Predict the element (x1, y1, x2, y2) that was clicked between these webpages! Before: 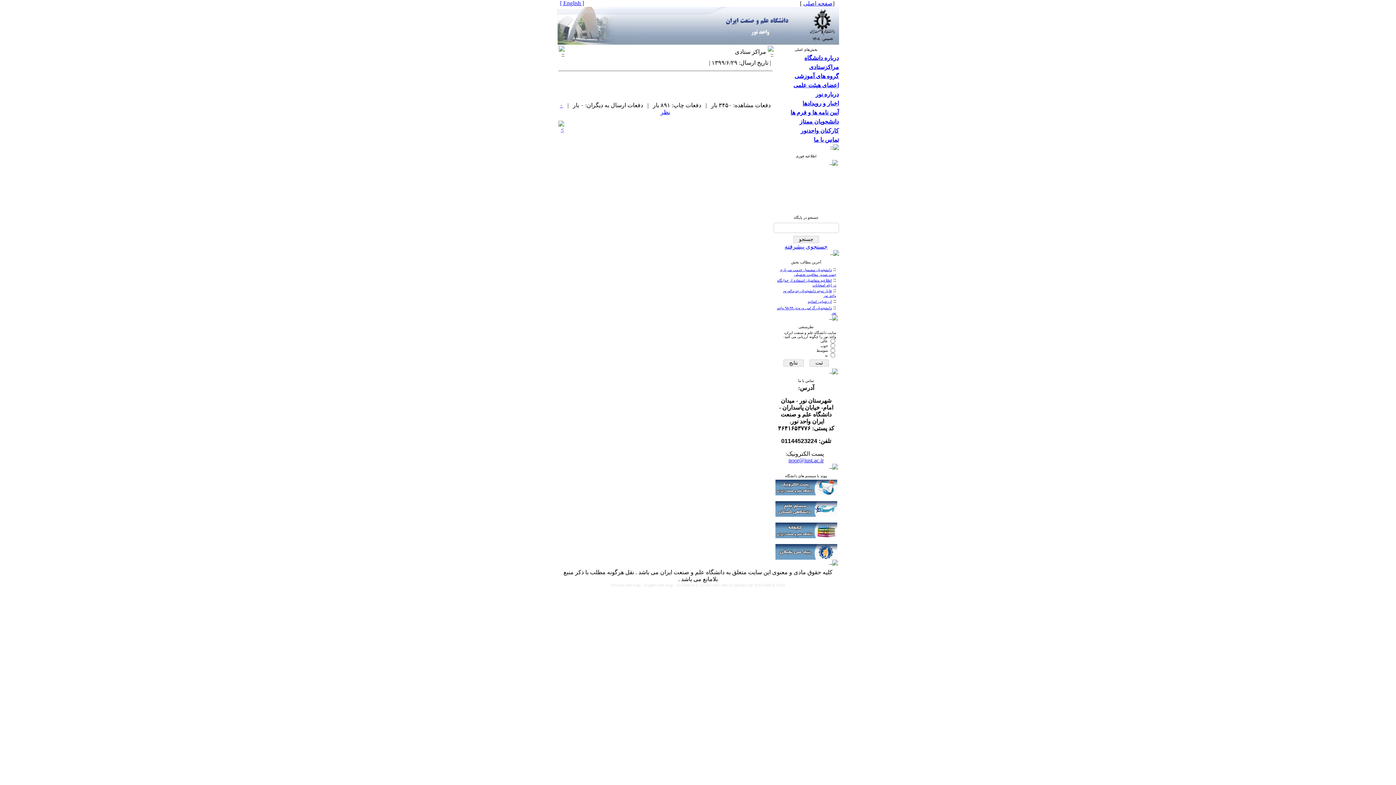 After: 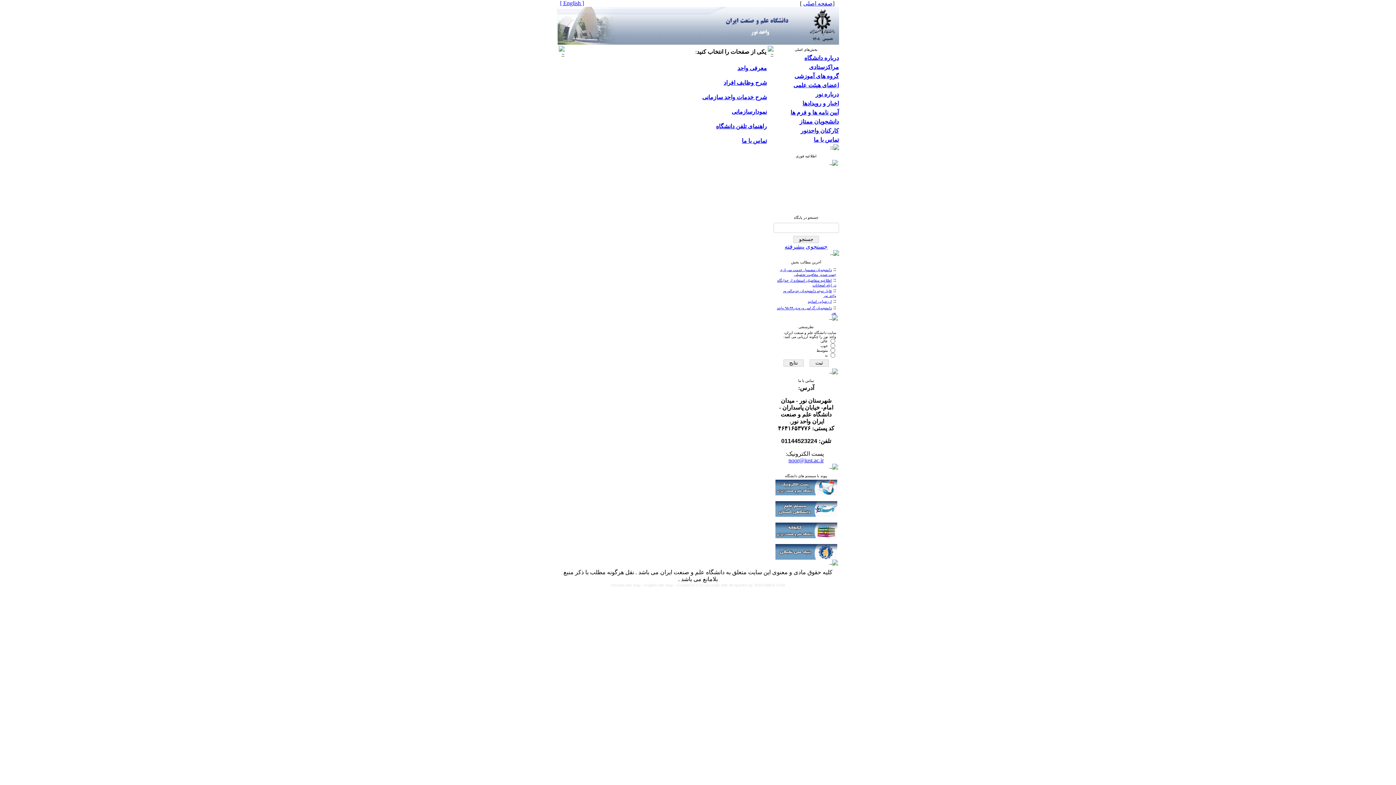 Action: label: درباره دانشگاه bbox: (804, 54, 839, 61)